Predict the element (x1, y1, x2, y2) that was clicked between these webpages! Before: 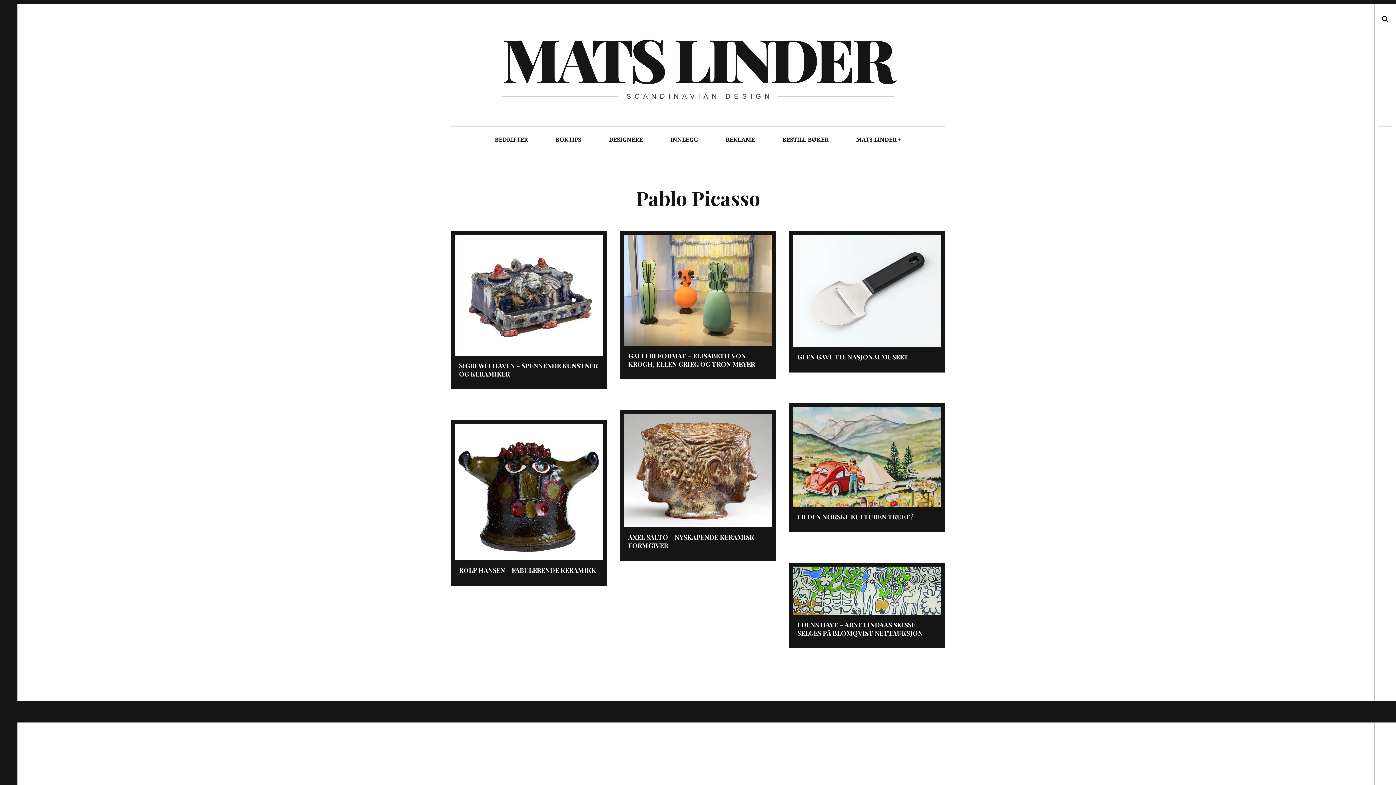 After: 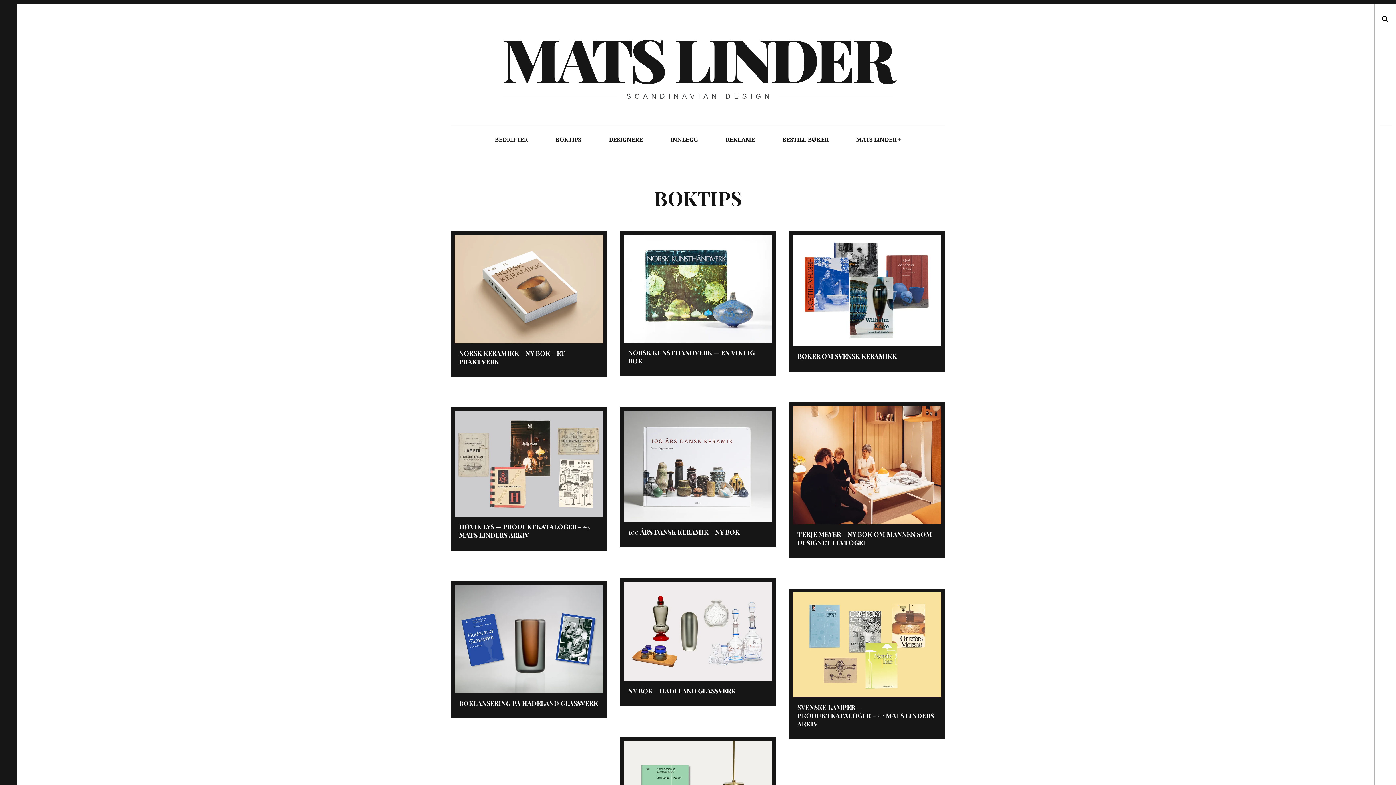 Action: label: BOKTIPS bbox: (542, 126, 594, 153)